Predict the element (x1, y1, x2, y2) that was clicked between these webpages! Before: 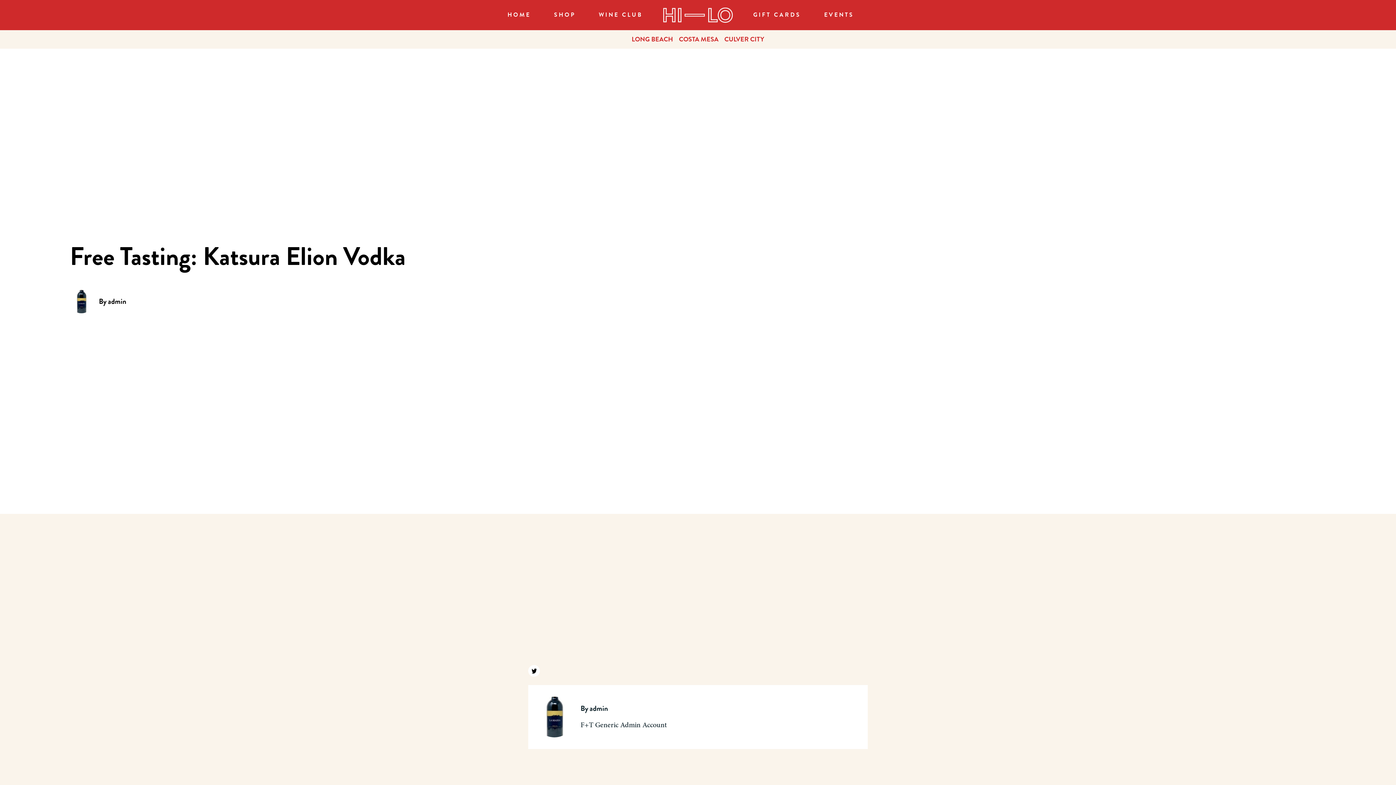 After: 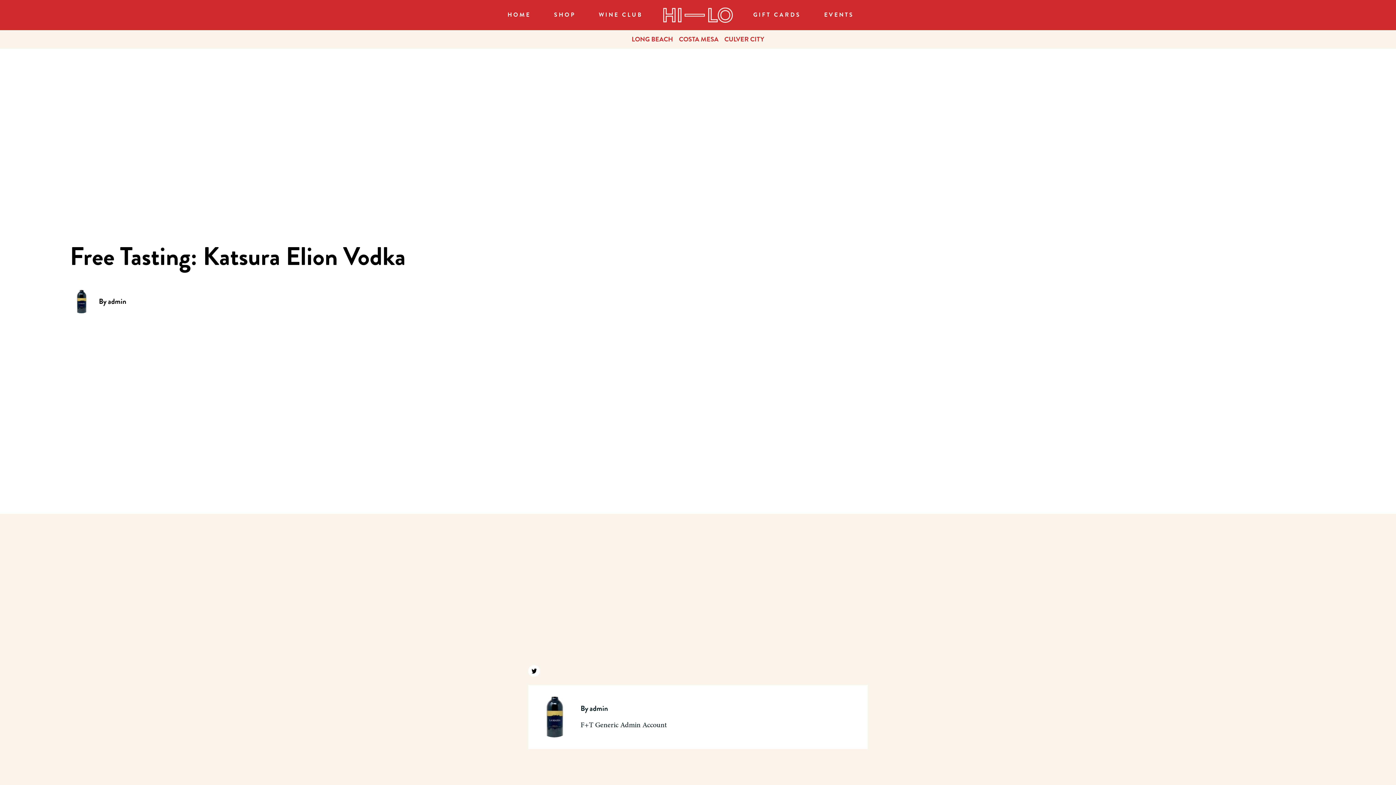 Action: label: Find us on twitter bbox: (528, 665, 540, 676)